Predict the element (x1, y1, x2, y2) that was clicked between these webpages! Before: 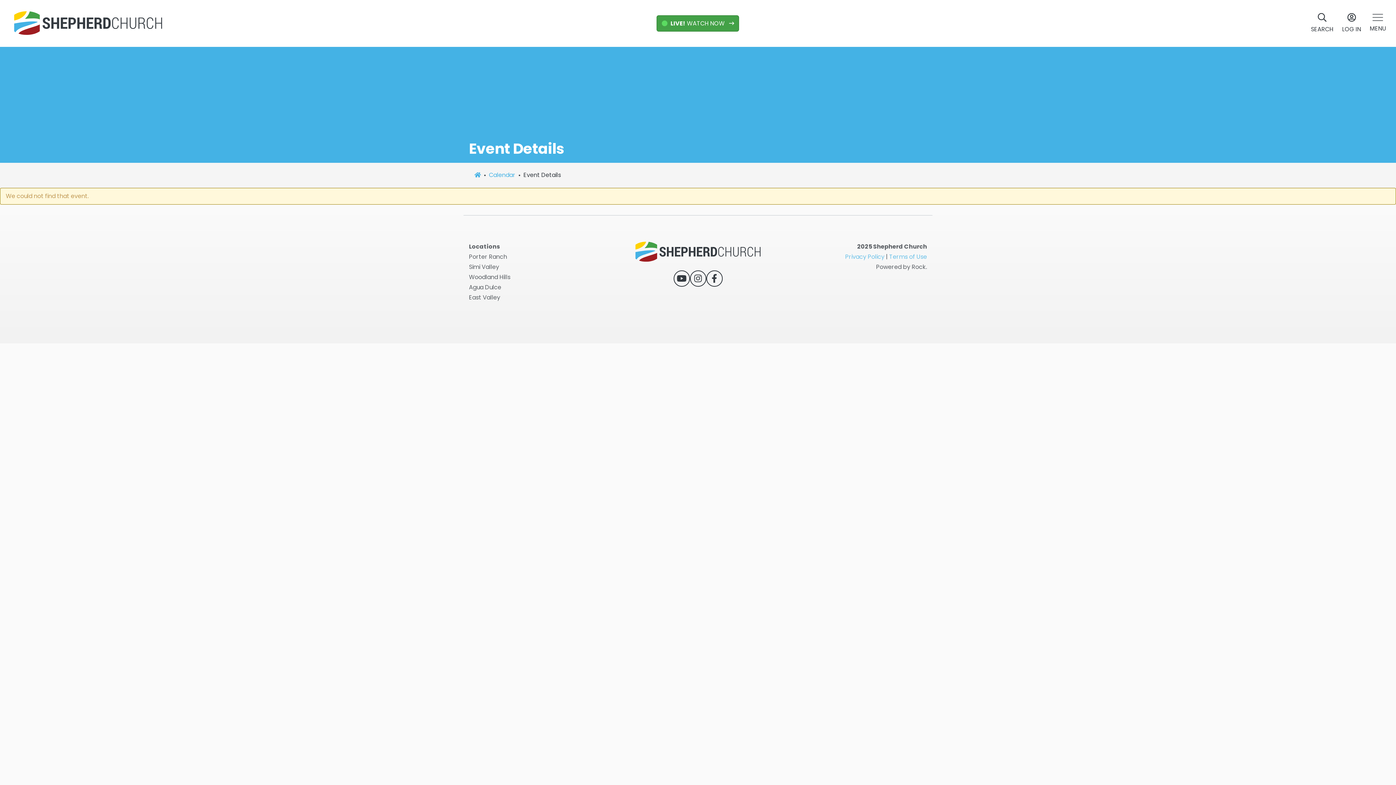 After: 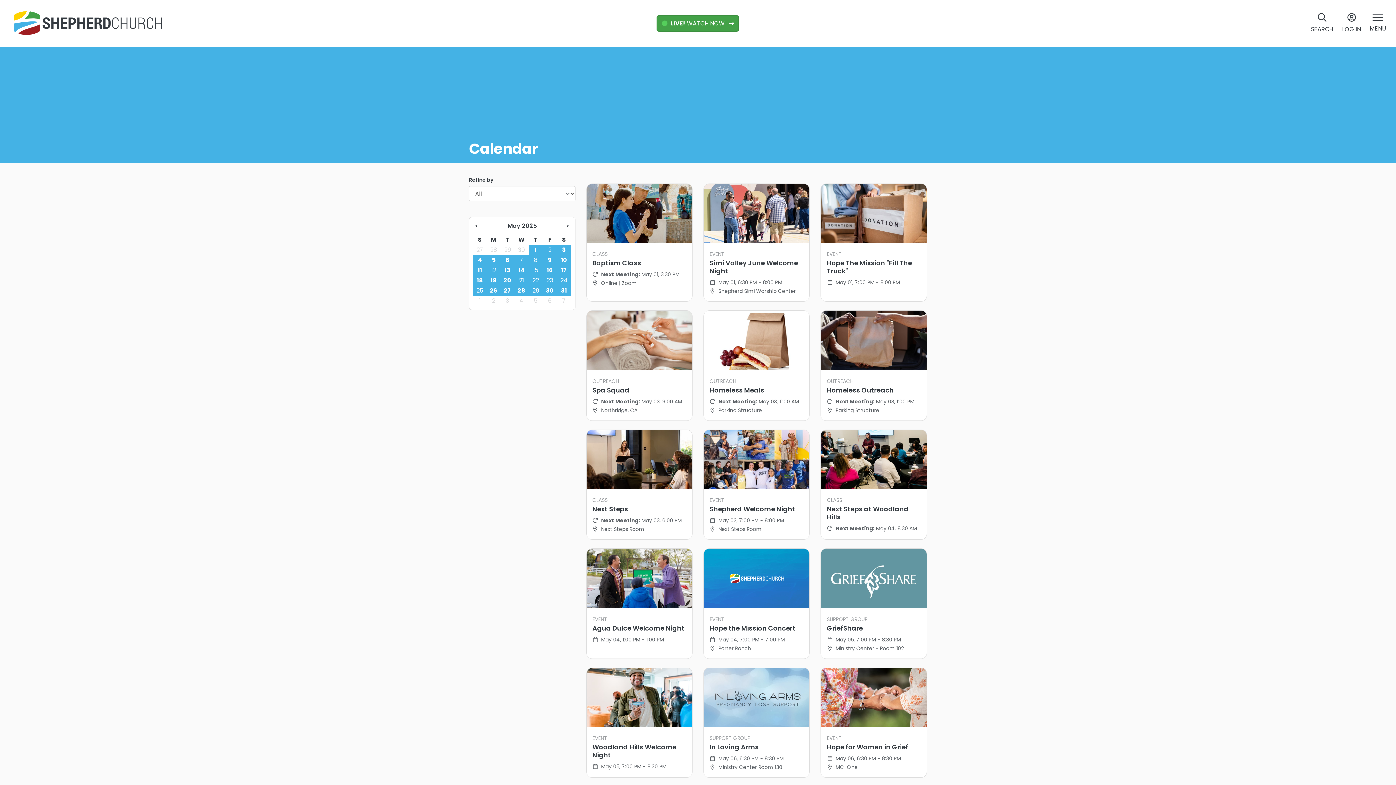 Action: bbox: (489, 170, 515, 179) label: Calendar